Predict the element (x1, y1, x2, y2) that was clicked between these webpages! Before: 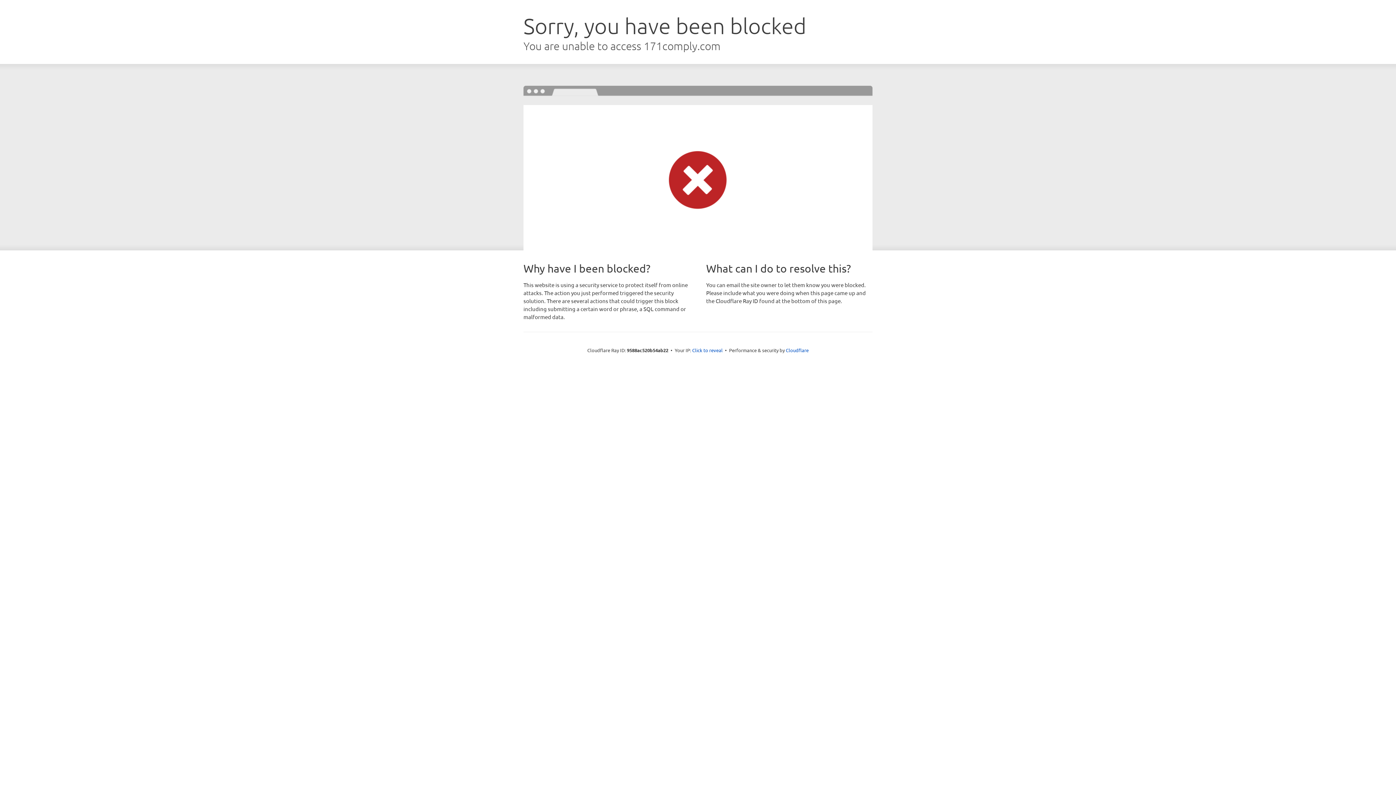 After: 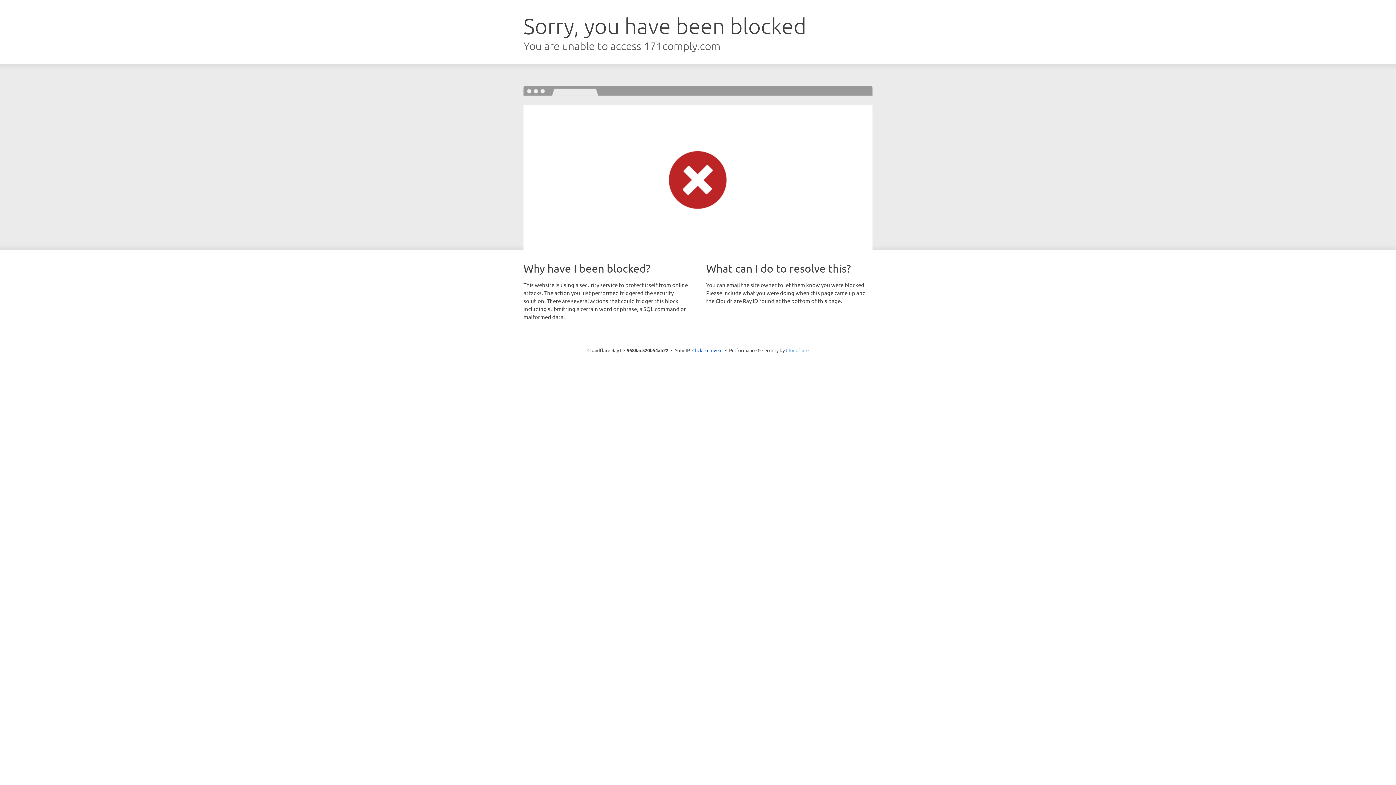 Action: label: Cloudflare bbox: (786, 347, 808, 353)